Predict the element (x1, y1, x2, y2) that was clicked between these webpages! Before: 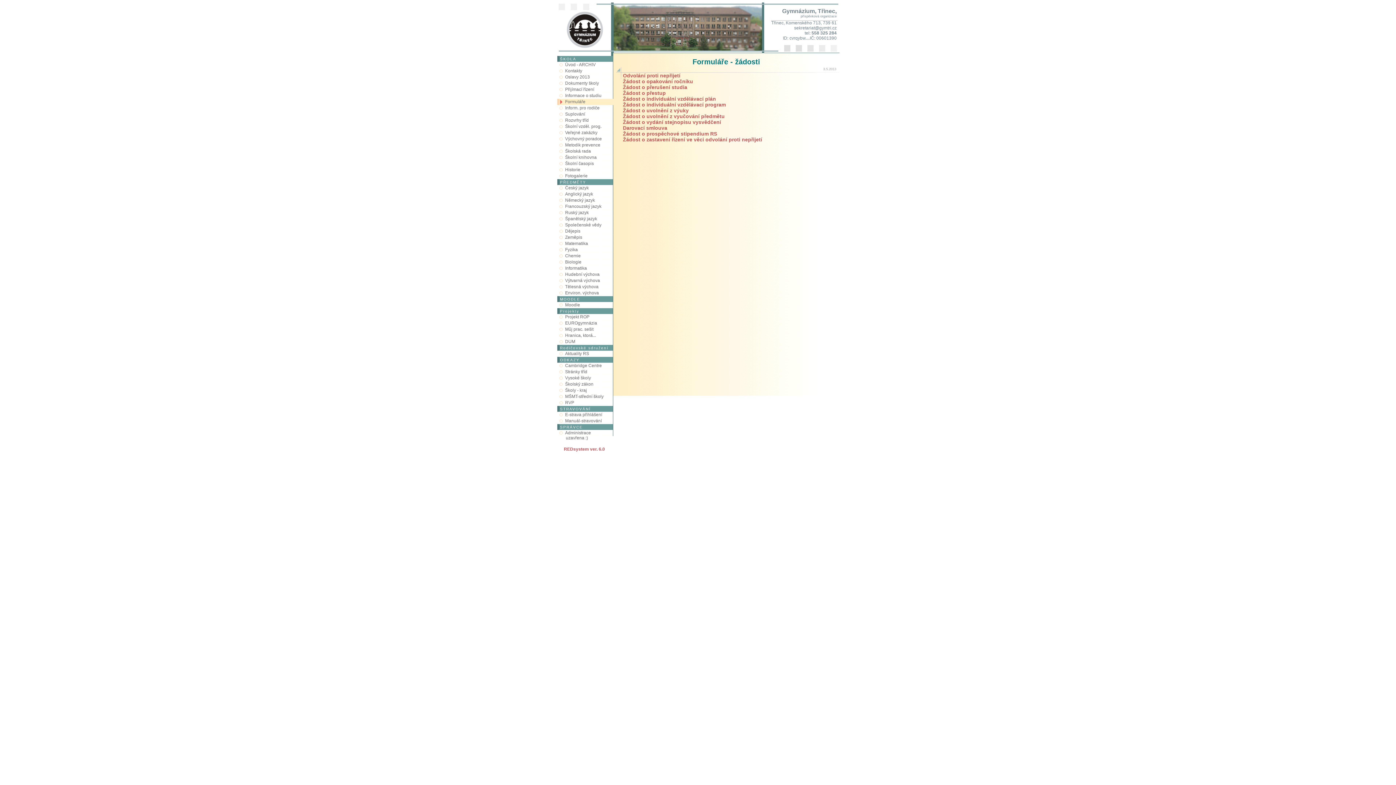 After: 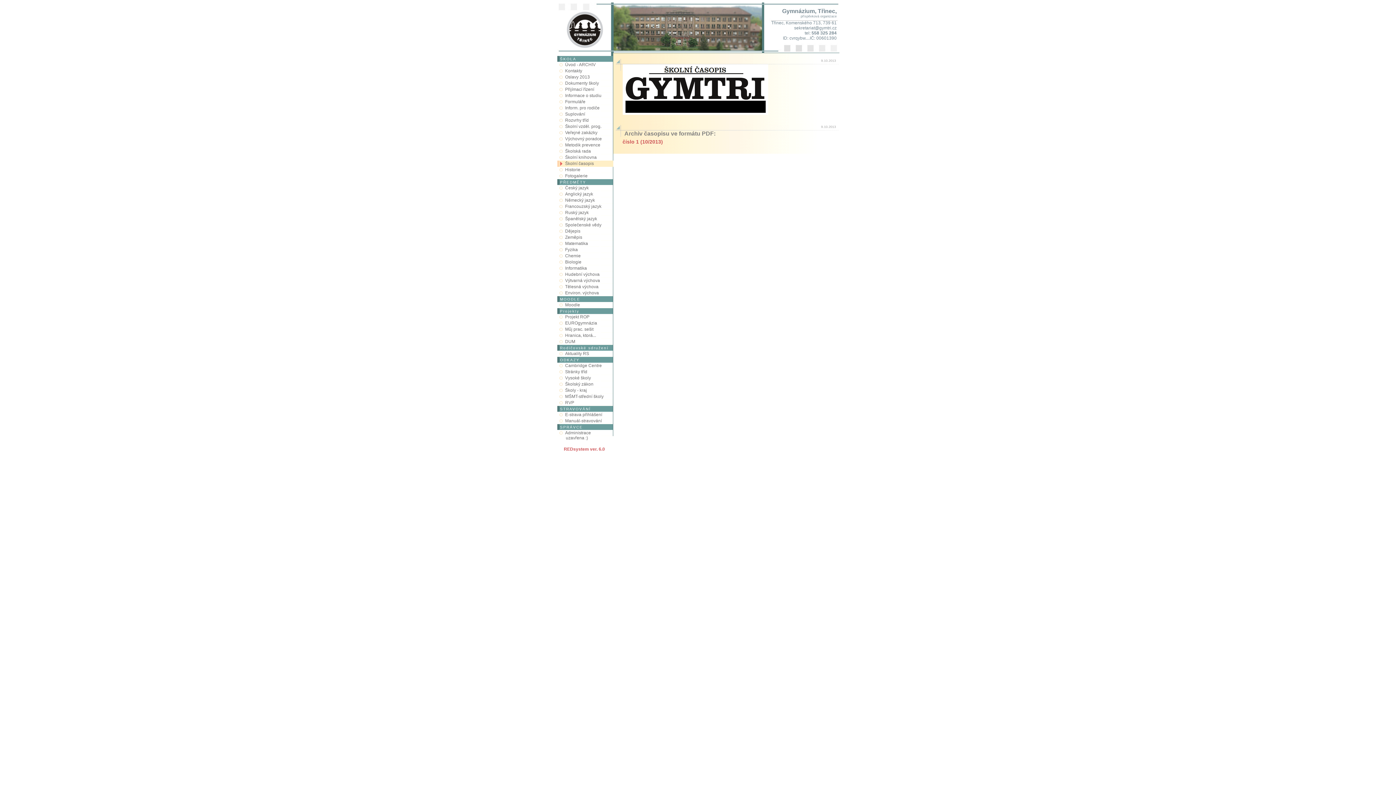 Action: bbox: (557, 160, 613, 166) label: Školní časopis